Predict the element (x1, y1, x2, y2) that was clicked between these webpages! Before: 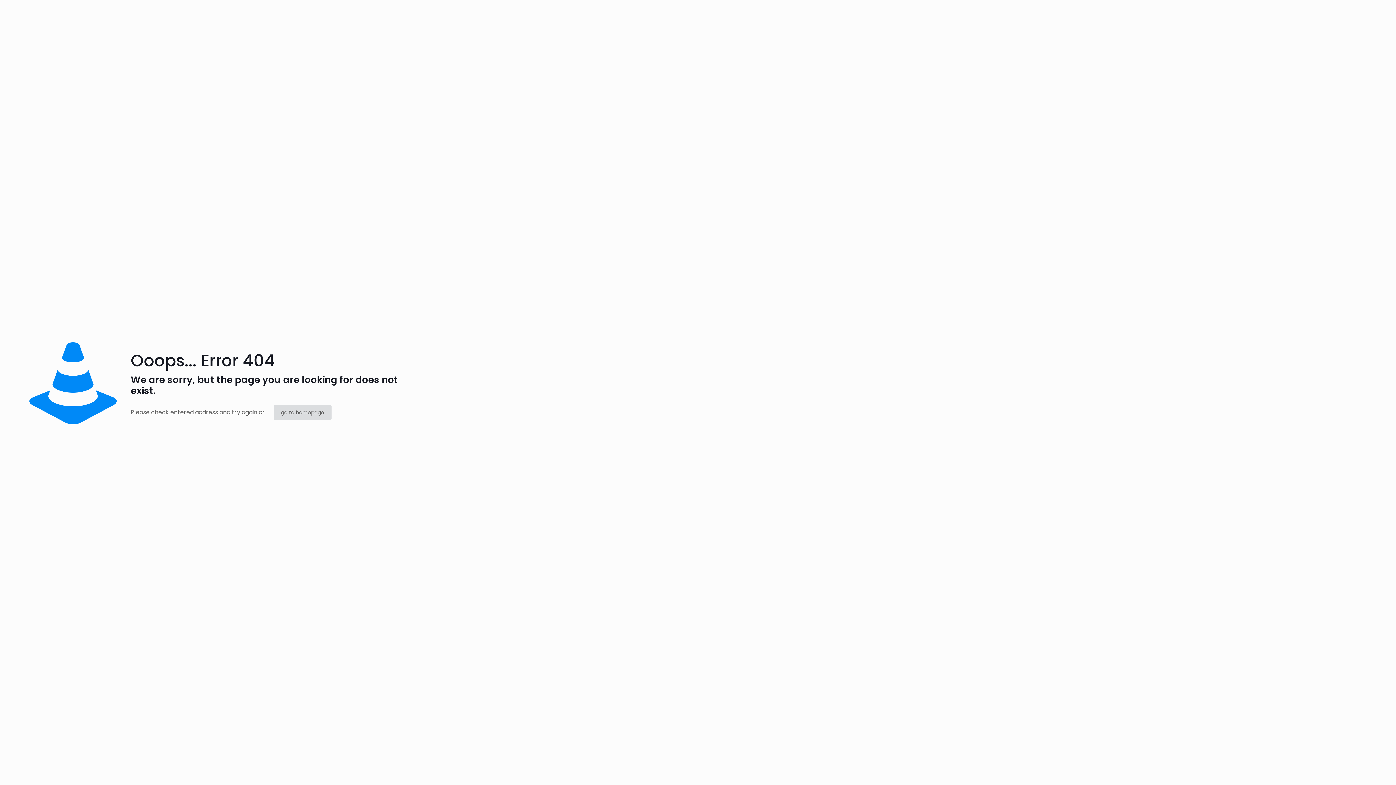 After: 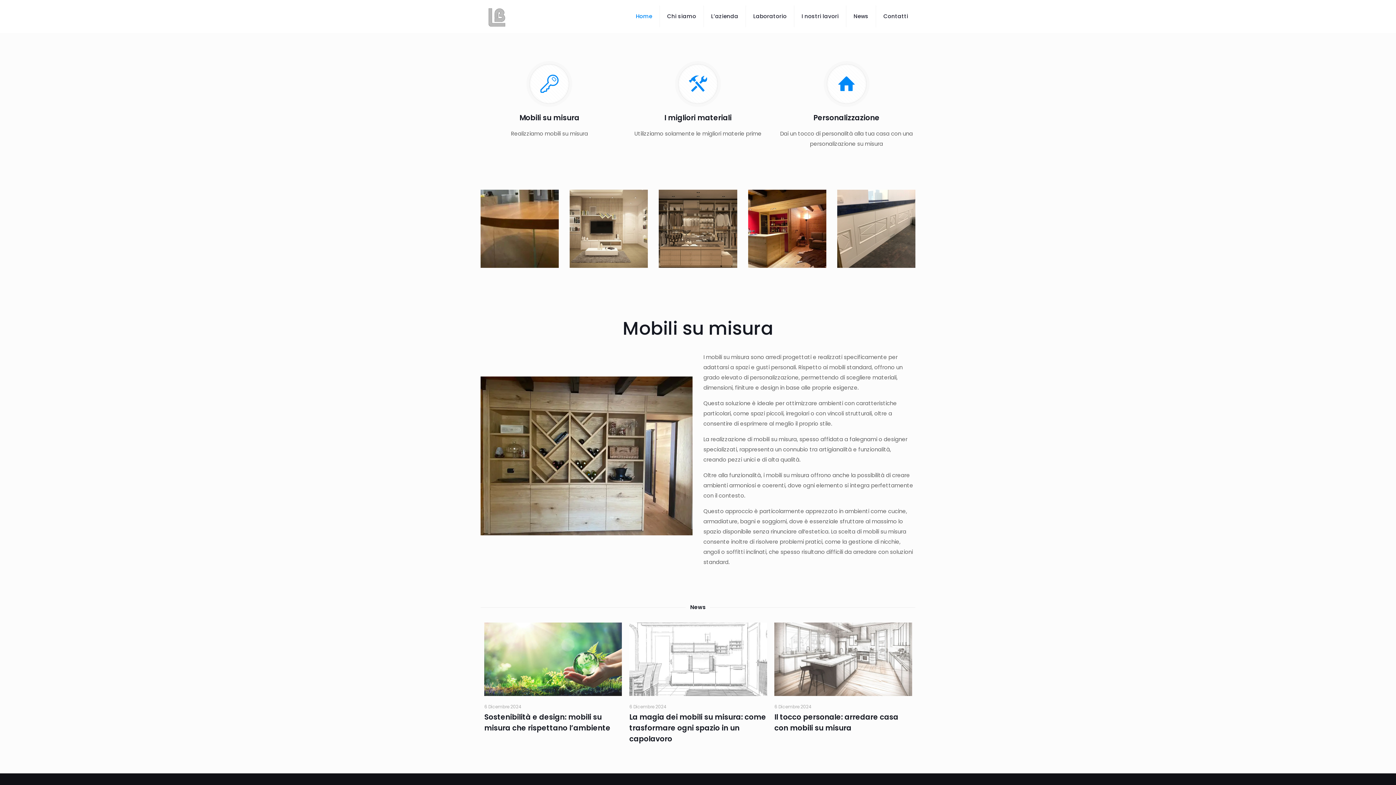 Action: label: go to homepage bbox: (273, 405, 331, 420)